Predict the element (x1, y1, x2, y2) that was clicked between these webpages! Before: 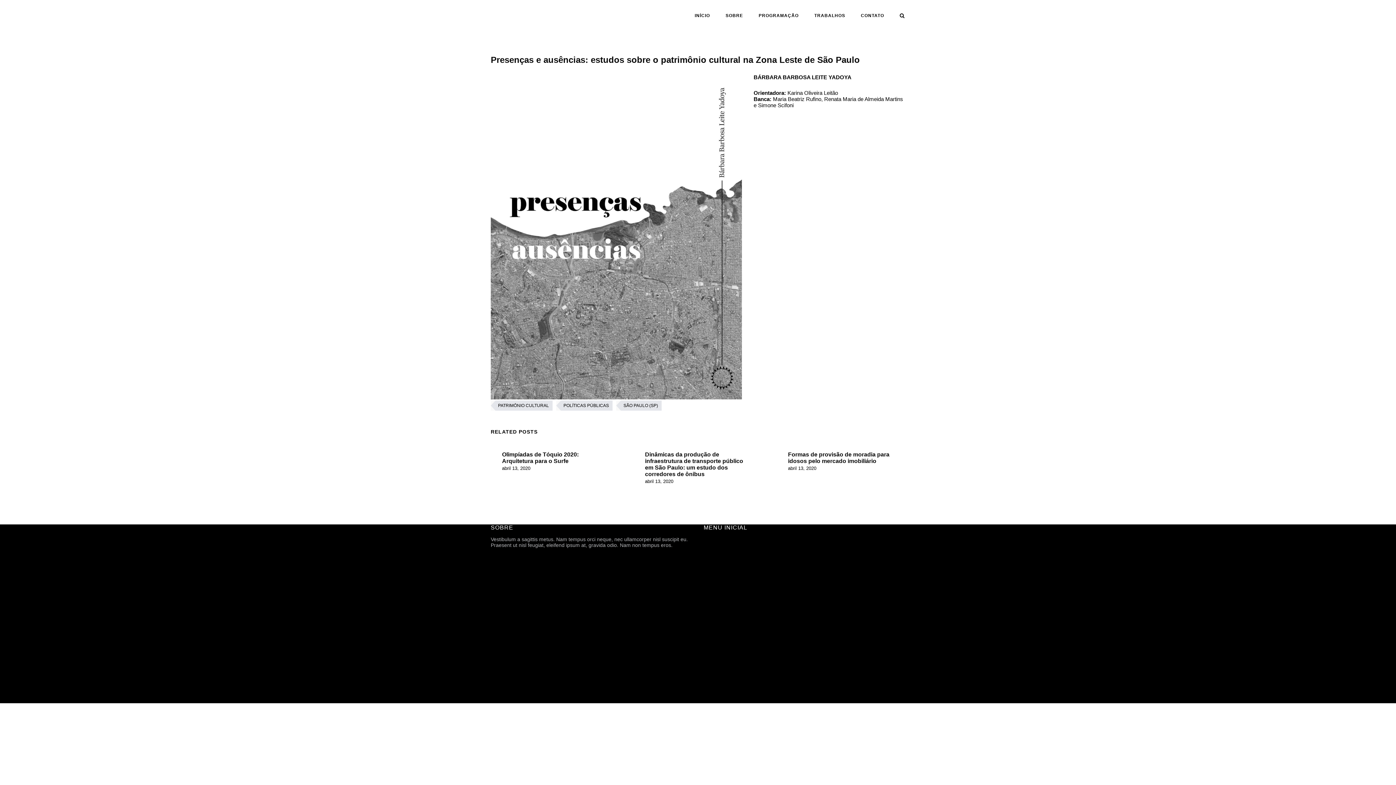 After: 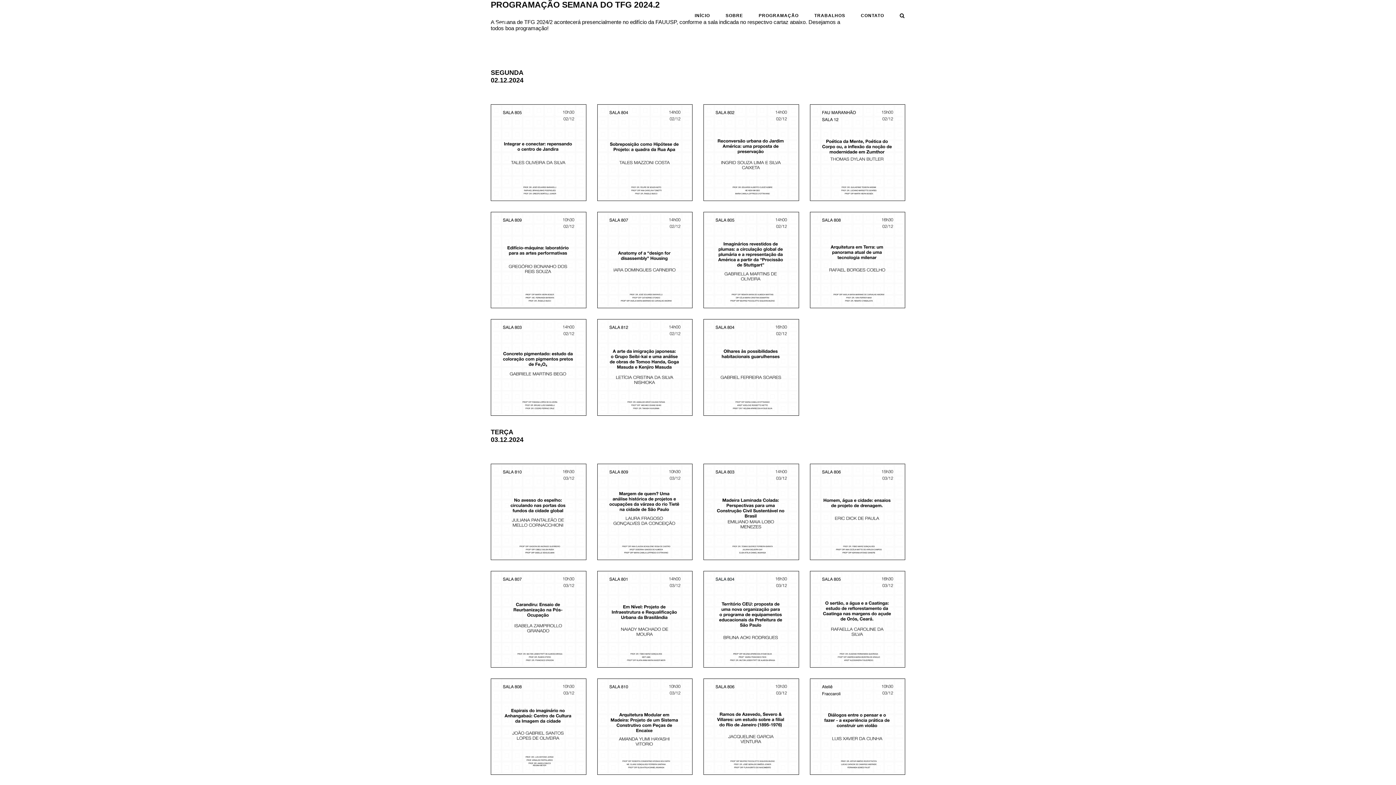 Action: bbox: (703, 579, 744, 585) label: PROGRAMAÇÃO